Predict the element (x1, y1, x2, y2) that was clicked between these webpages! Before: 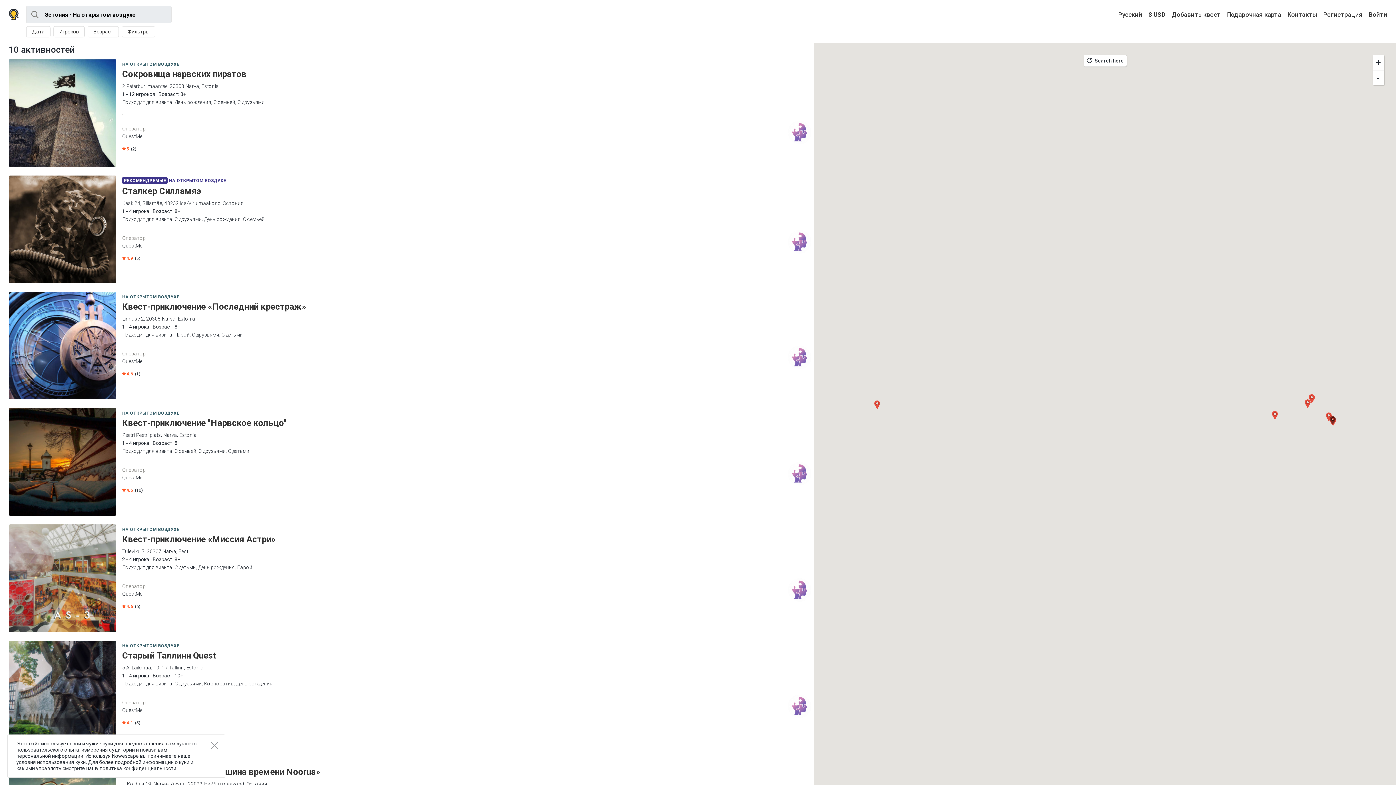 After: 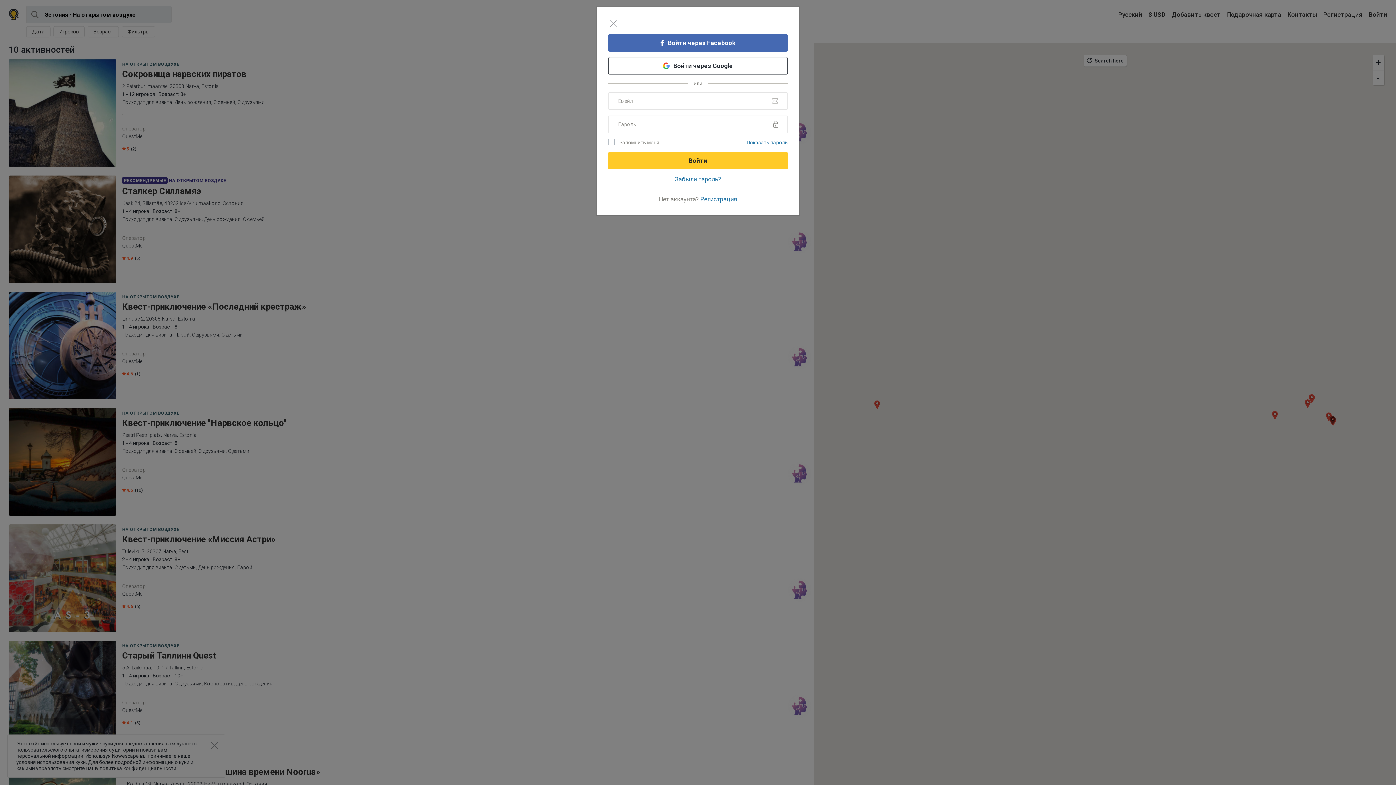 Action: label: Войти bbox: (1367, 8, 1387, 20)